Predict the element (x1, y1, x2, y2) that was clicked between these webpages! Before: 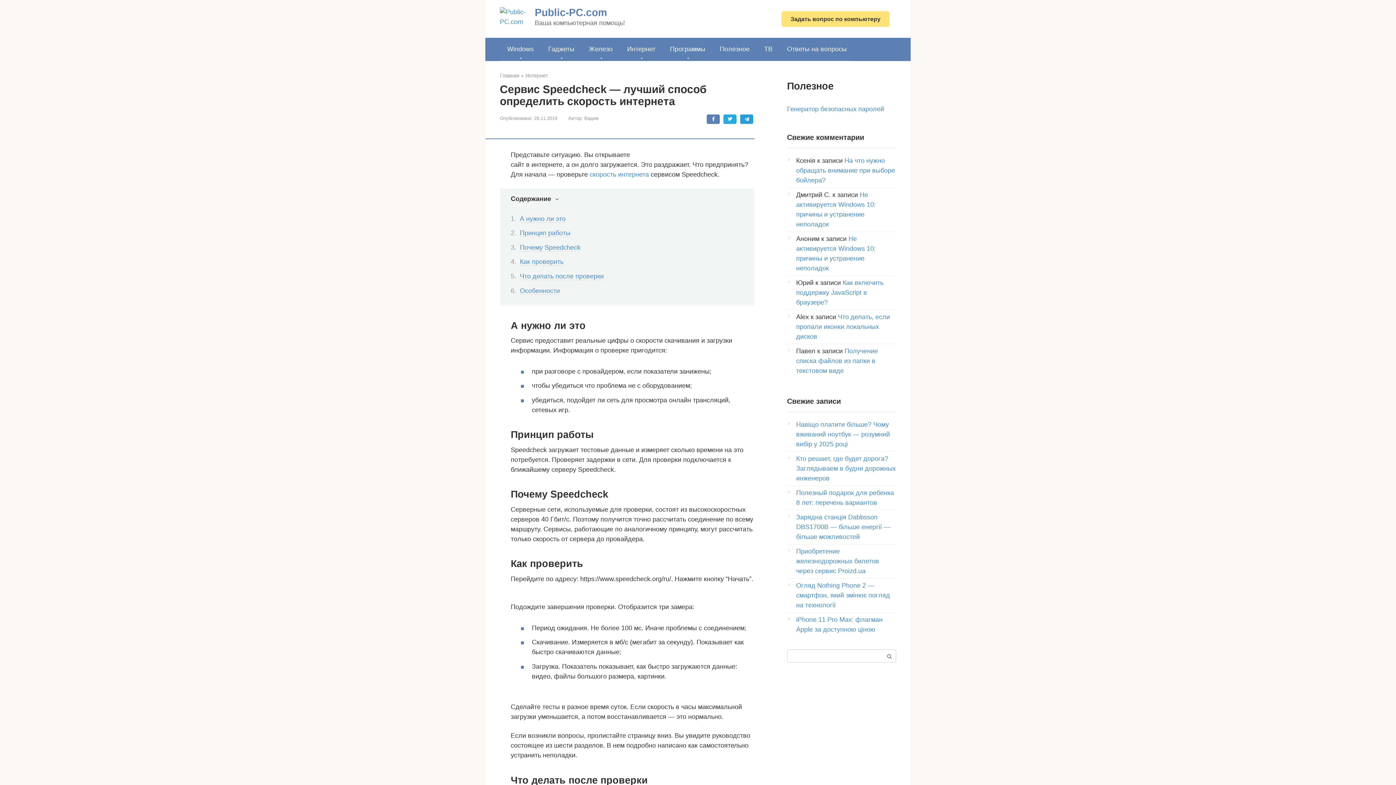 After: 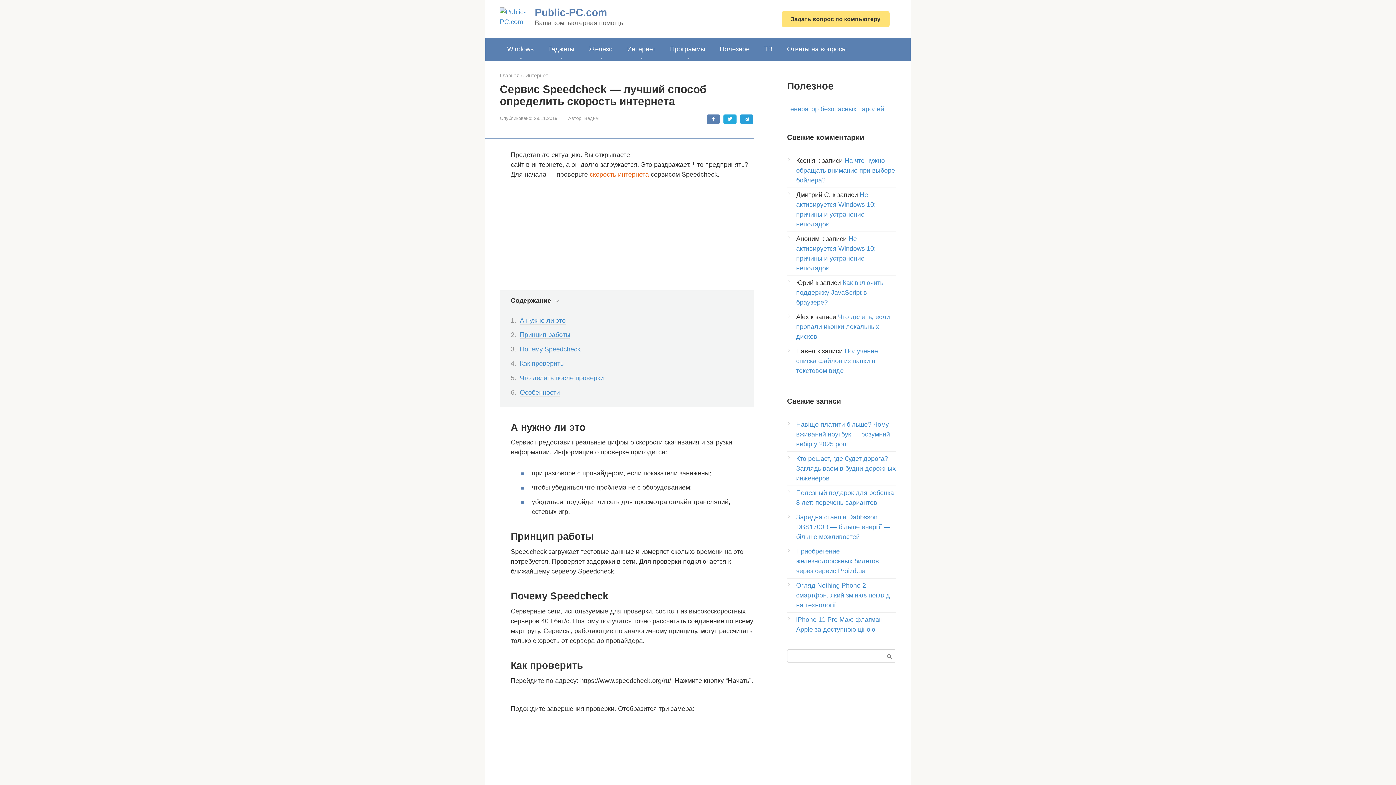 Action: label: скорость интернета bbox: (589, 170, 649, 178)